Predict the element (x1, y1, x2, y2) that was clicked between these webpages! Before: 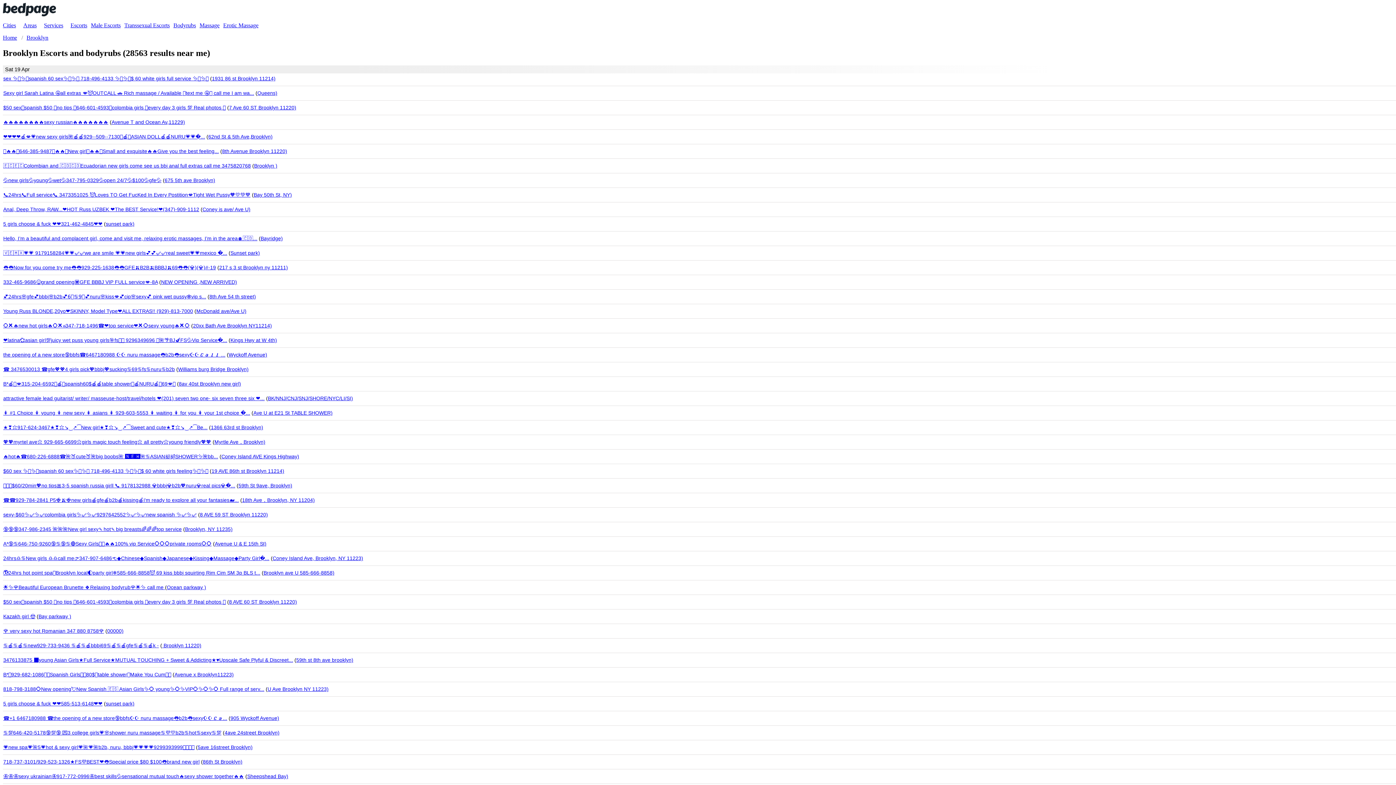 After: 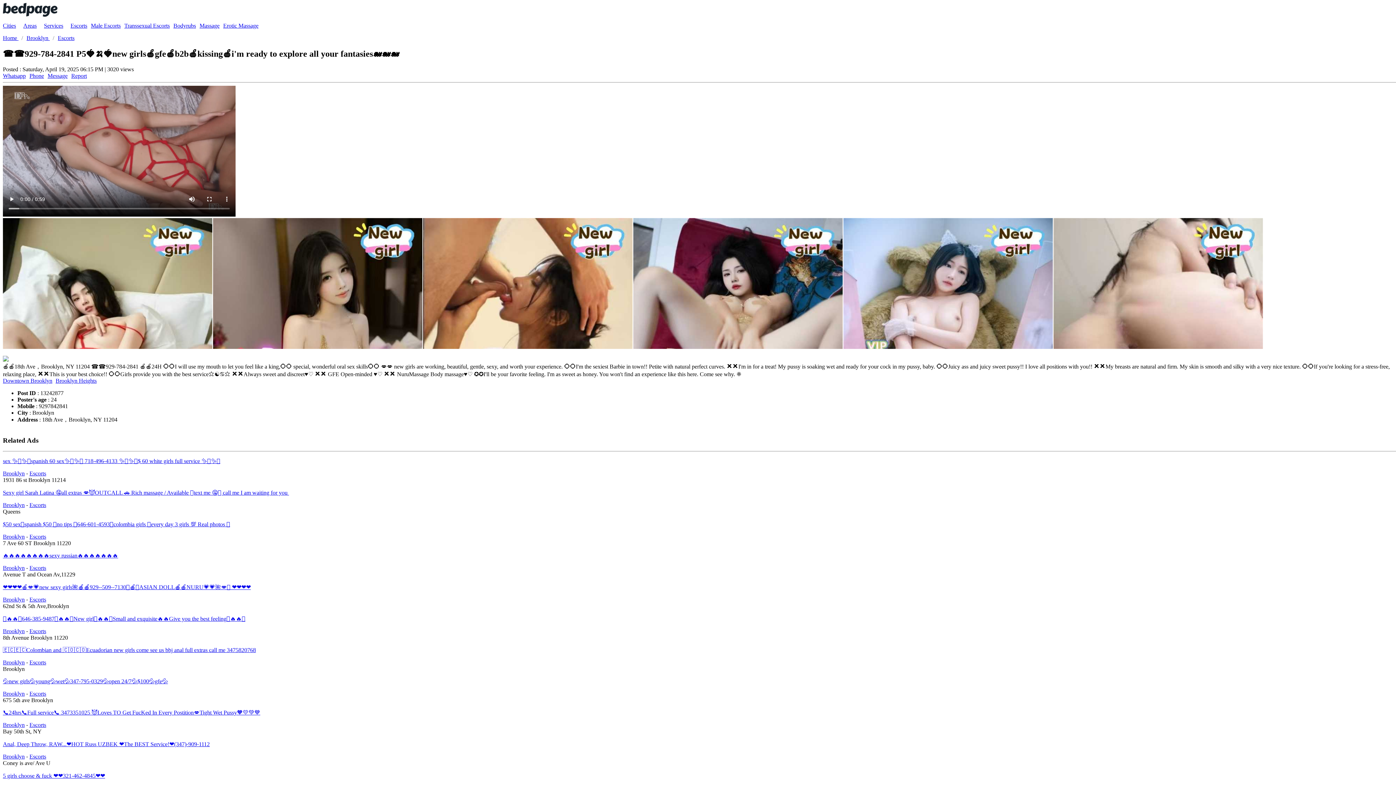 Action: bbox: (3, 497, 238, 503) label: ☎️☎️929-784-2841 P5🍓🍌🍓new girls🍎gfe🍎b2b🍎kissing🍎i'm ready to explore all your fantasies🐋...